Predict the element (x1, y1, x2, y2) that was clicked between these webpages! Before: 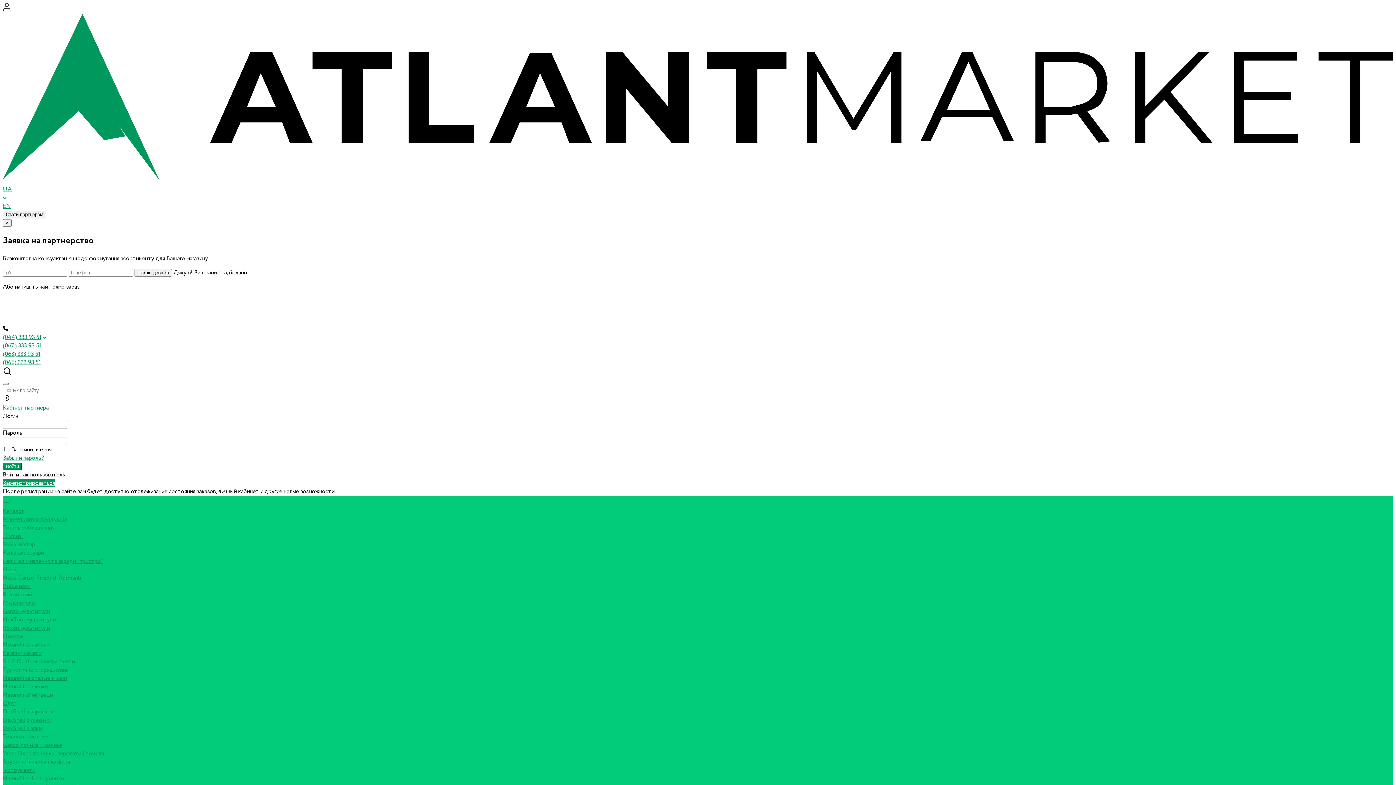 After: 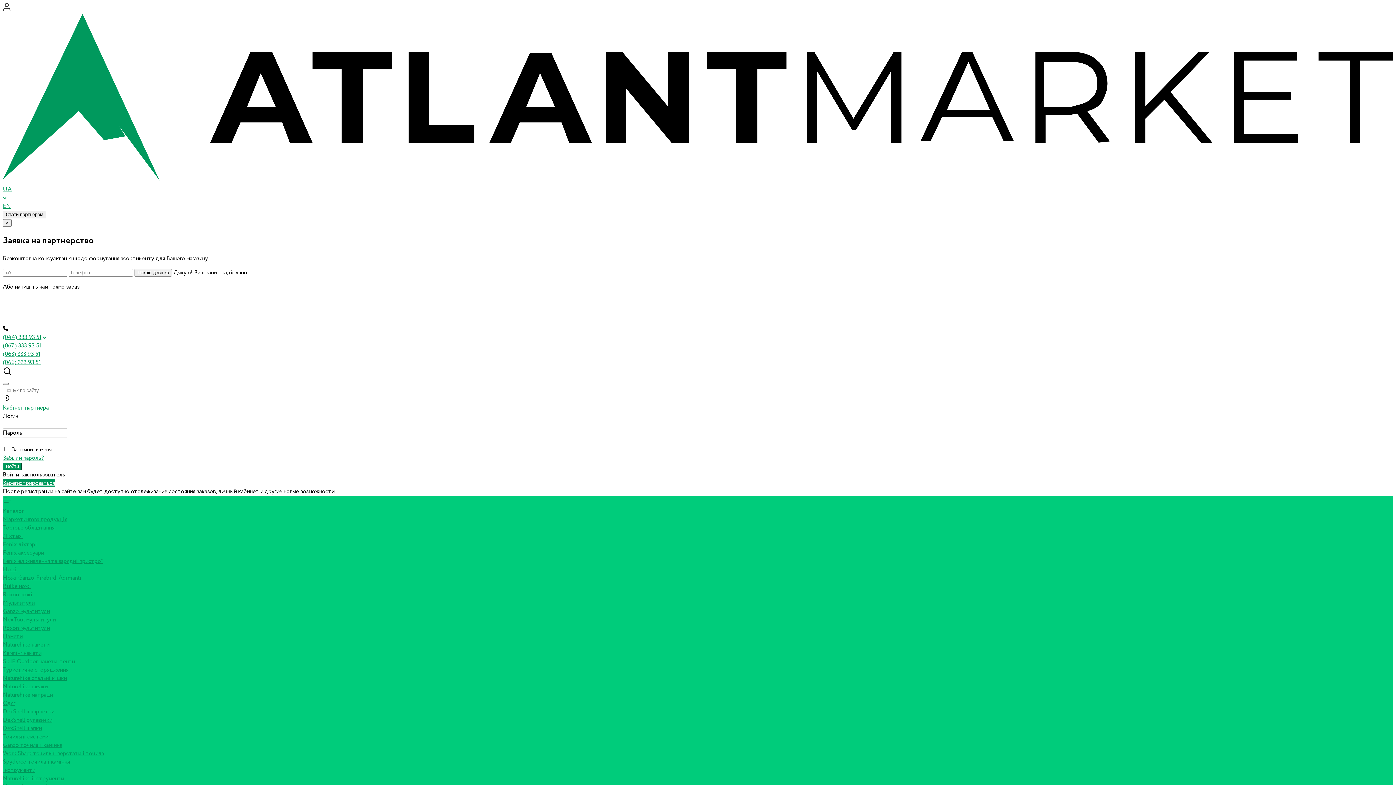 Action: label: Каталог bbox: (2, 495, 1393, 515)